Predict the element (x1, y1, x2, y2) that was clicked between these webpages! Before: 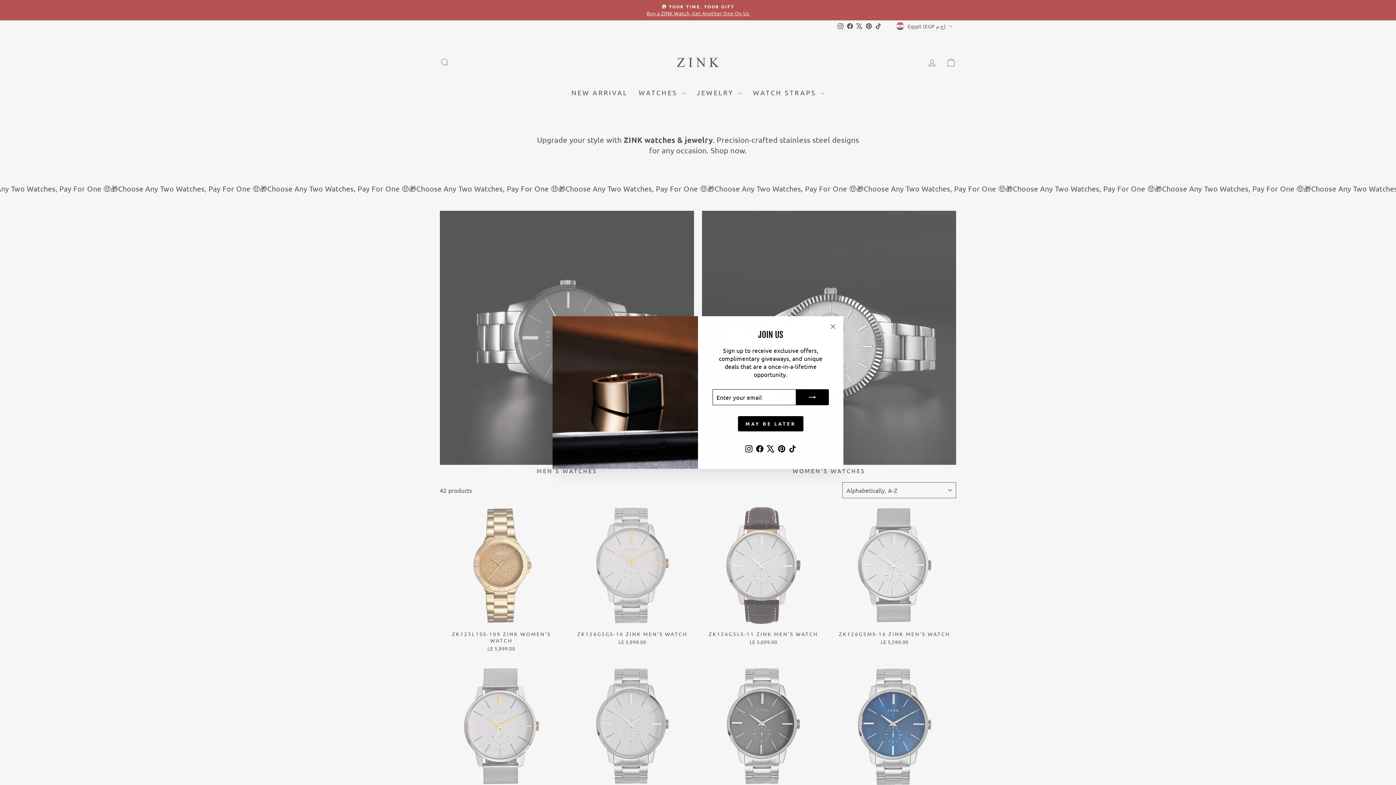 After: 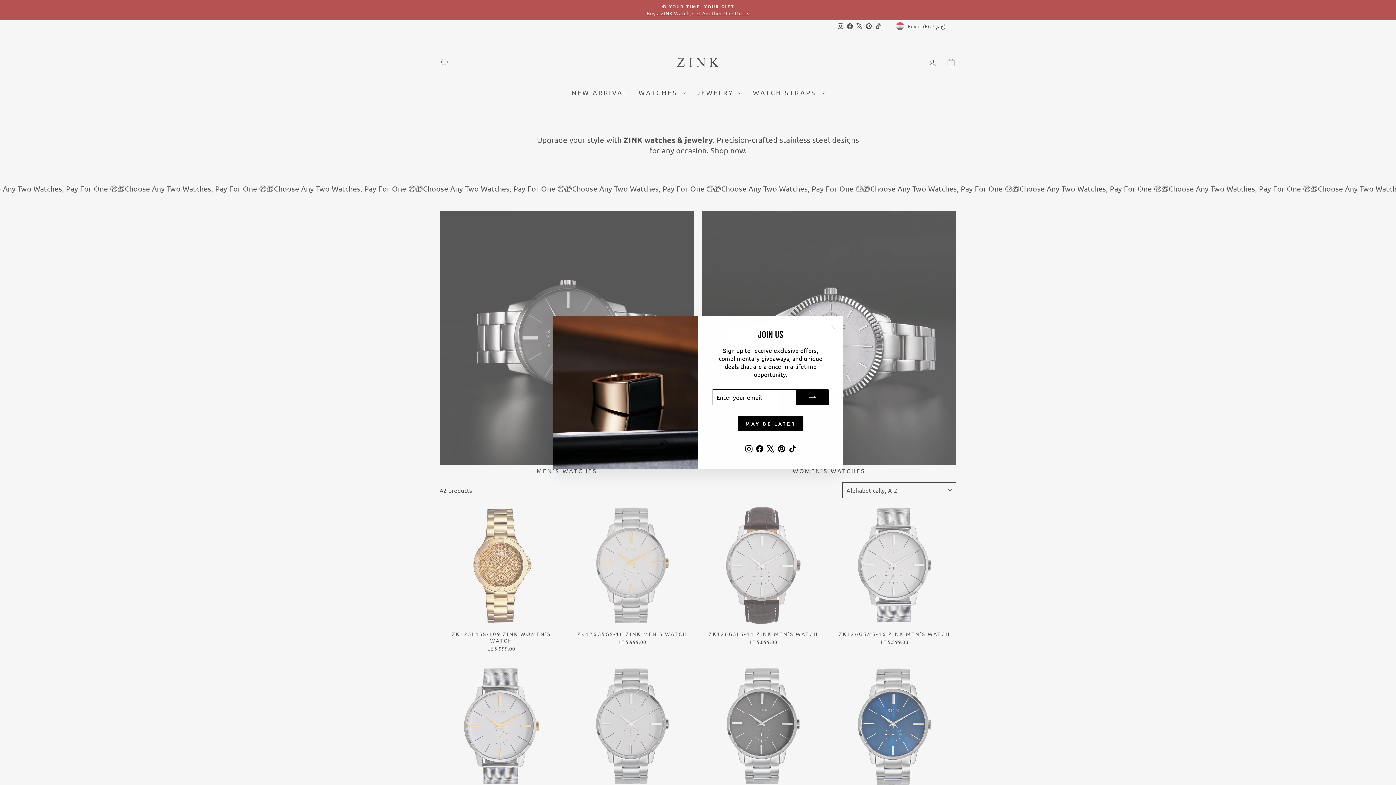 Action: label: X bbox: (765, 442, 776, 454)